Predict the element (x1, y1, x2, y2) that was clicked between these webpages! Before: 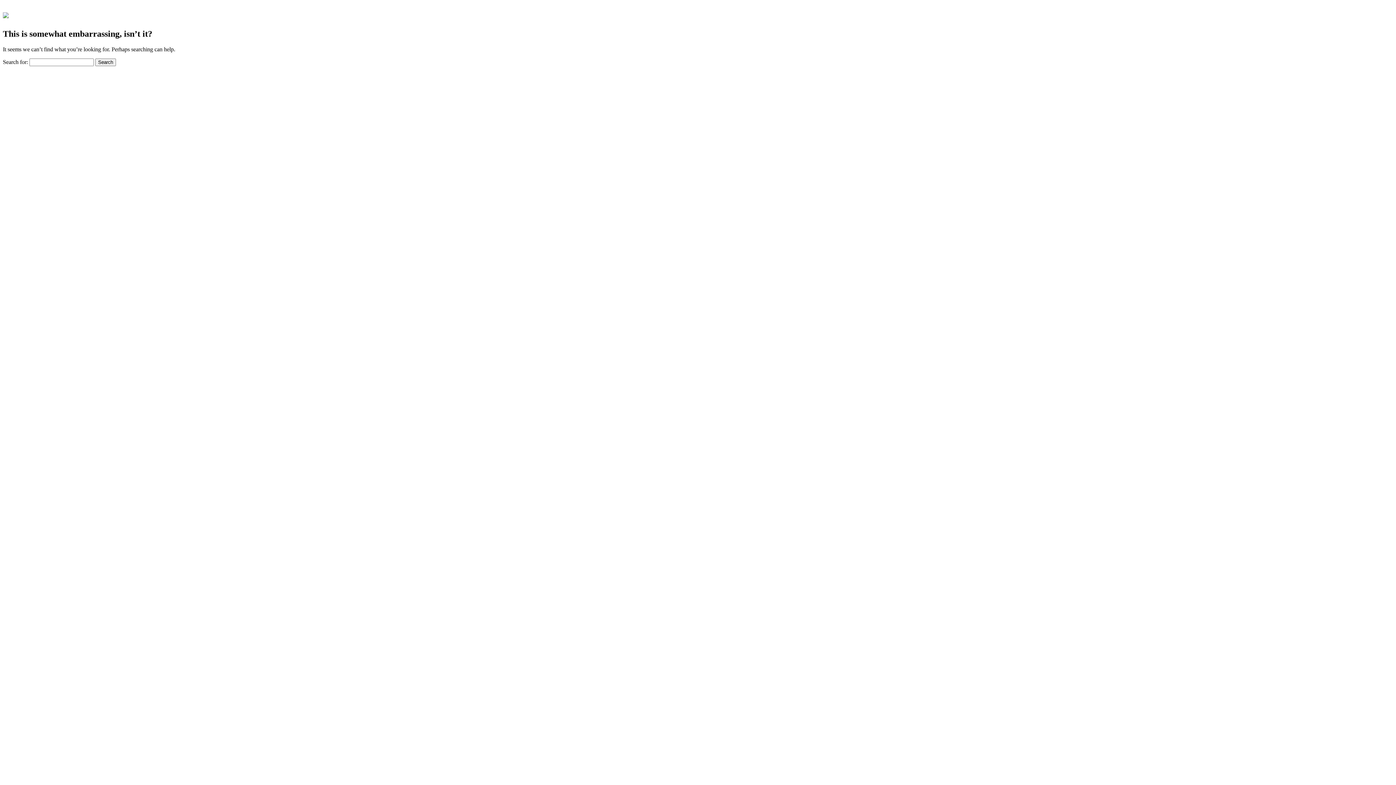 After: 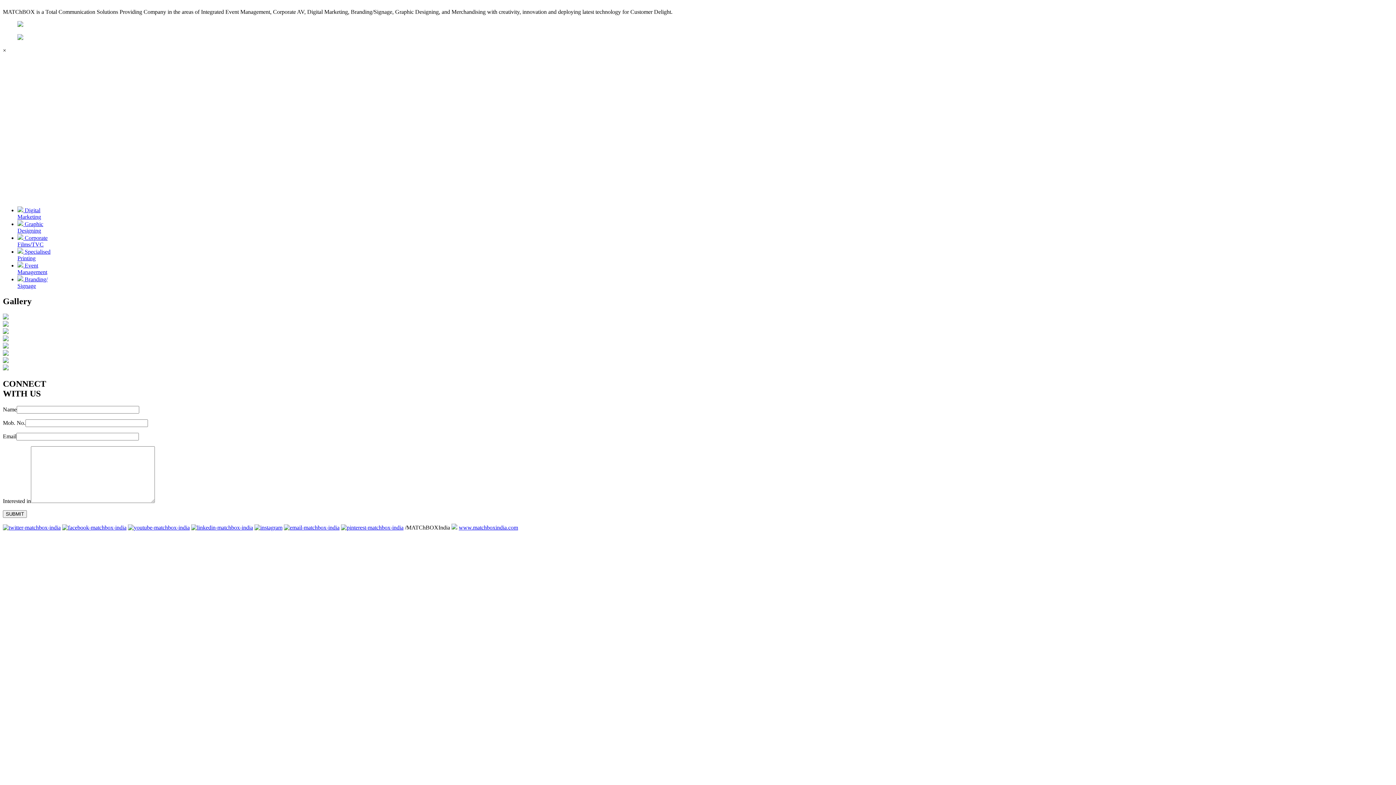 Action: bbox: (2, 7, 8, 20)